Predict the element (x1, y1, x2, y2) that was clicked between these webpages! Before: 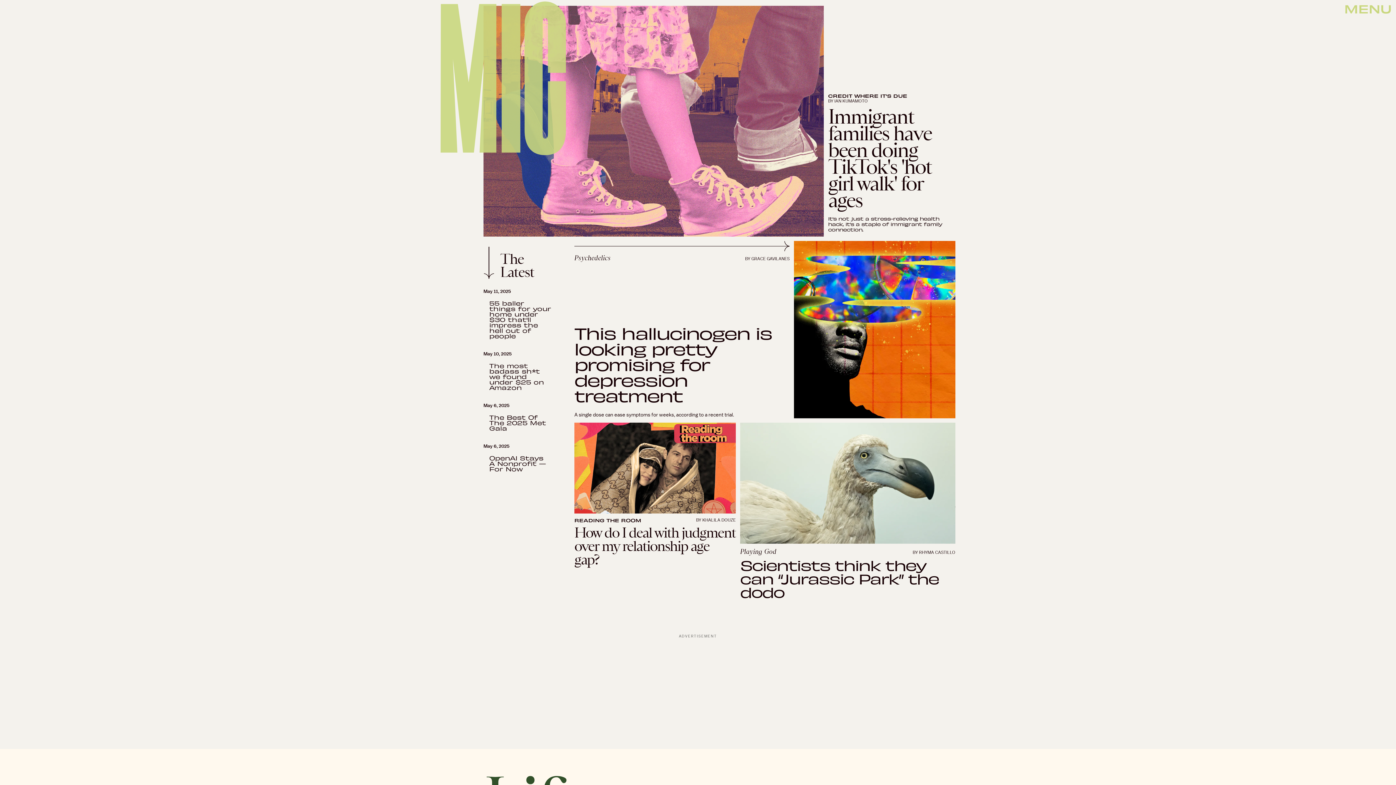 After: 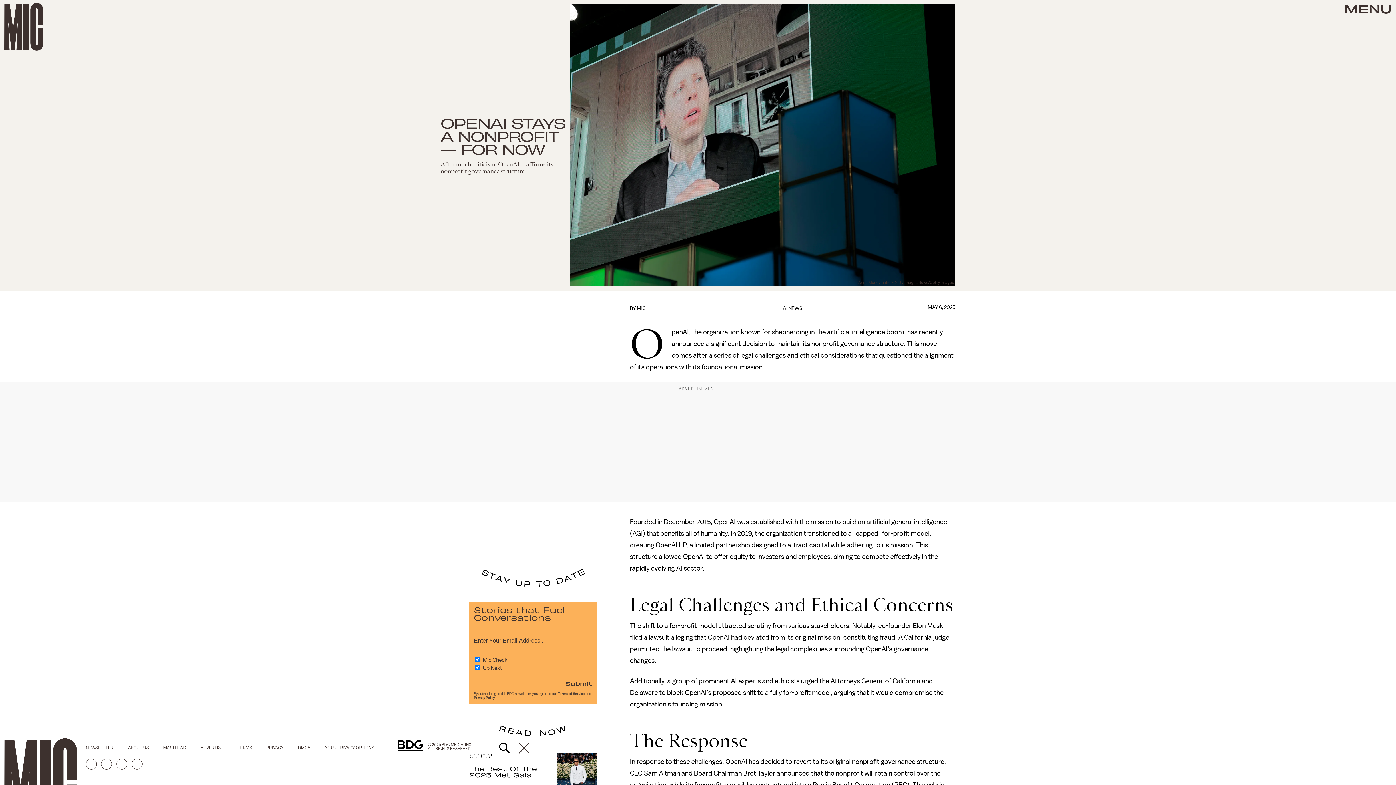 Action: label: May 6, 2025

OpenAI Stays A Nonprofit — For Now bbox: (483, 442, 551, 471)